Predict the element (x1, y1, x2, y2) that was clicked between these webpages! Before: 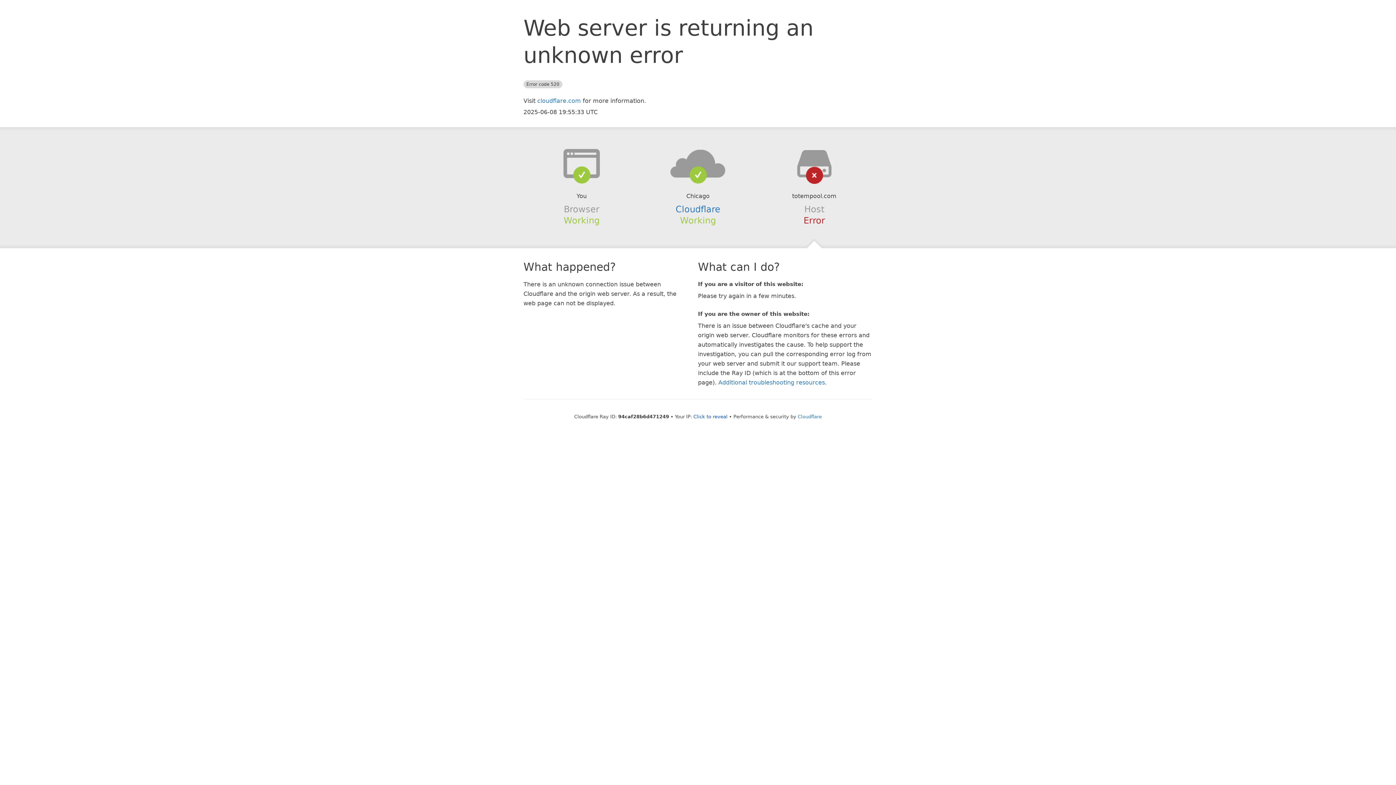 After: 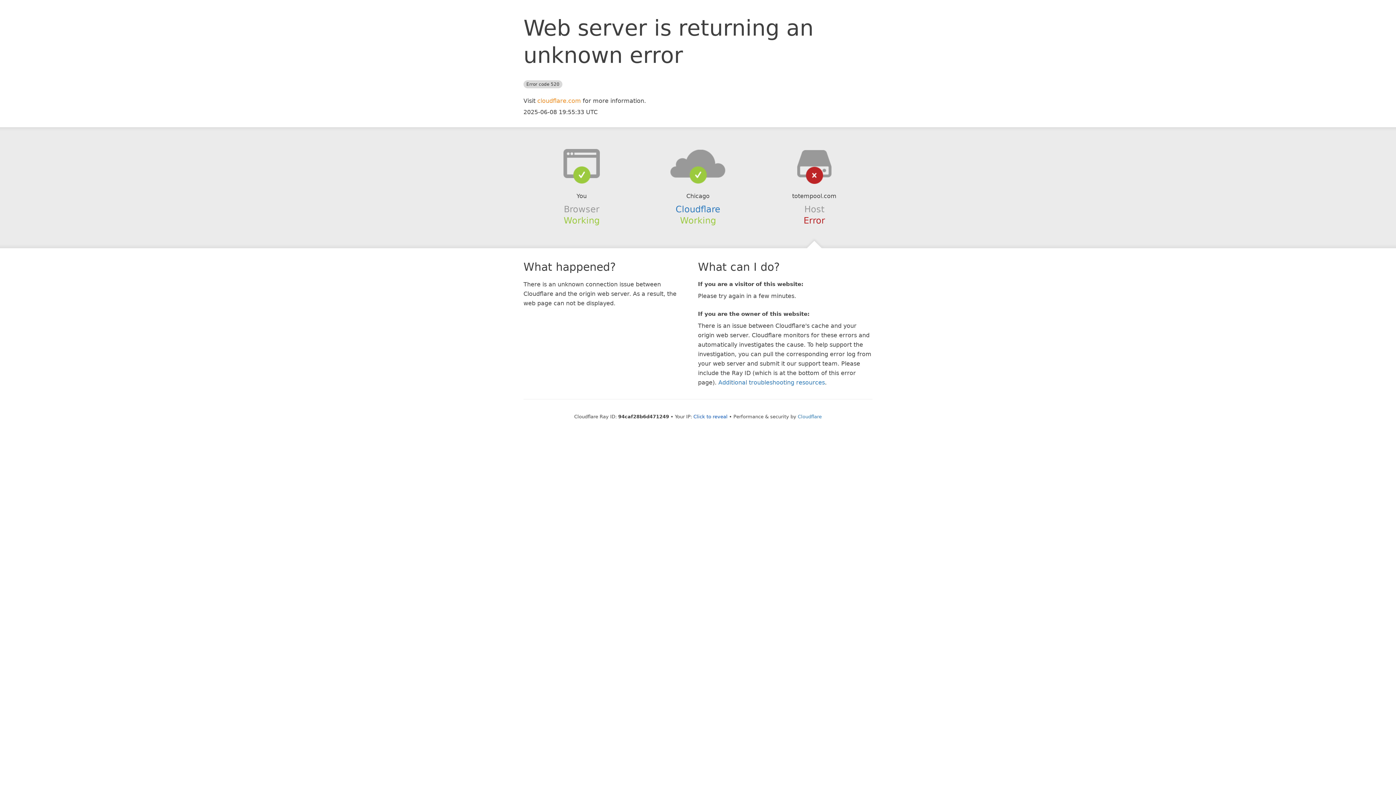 Action: bbox: (537, 97, 581, 104) label: cloudflare.com